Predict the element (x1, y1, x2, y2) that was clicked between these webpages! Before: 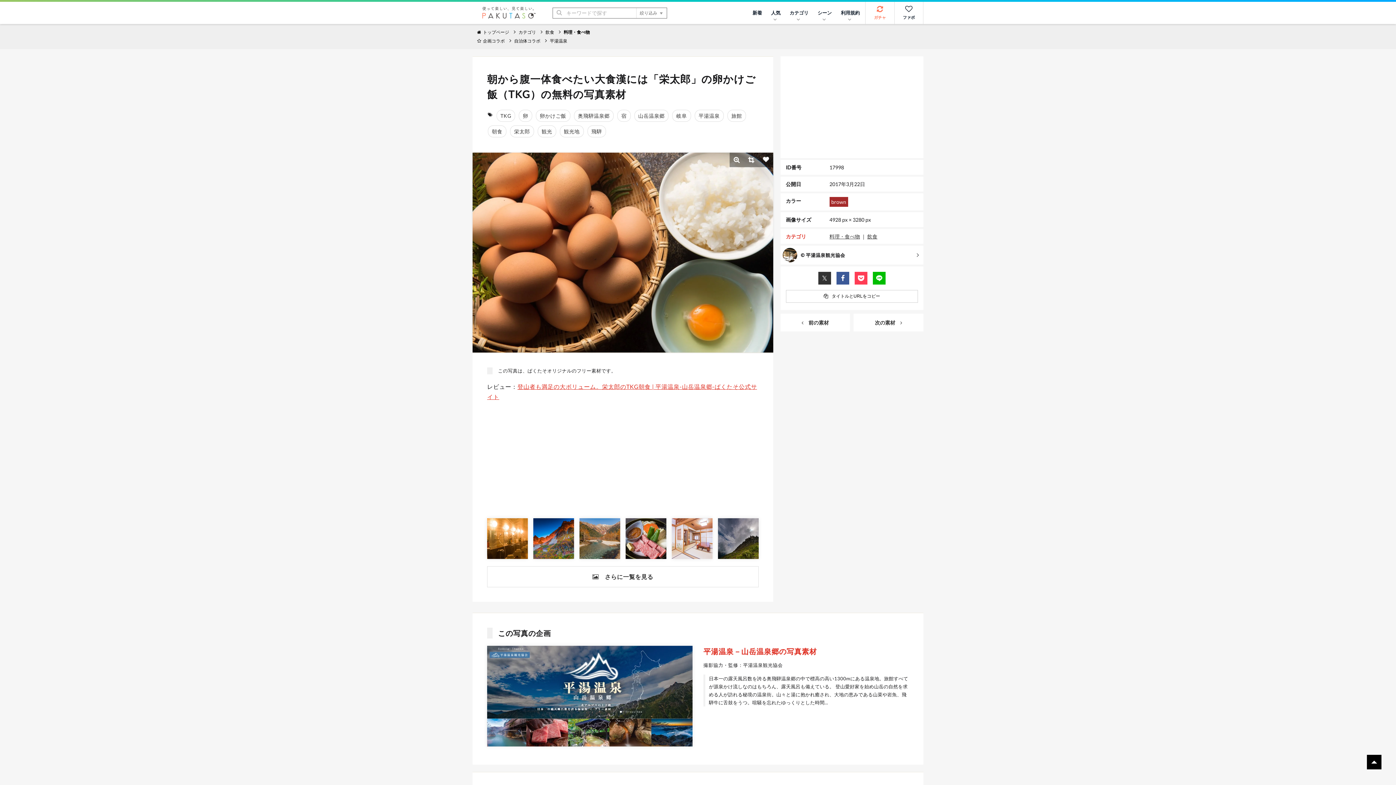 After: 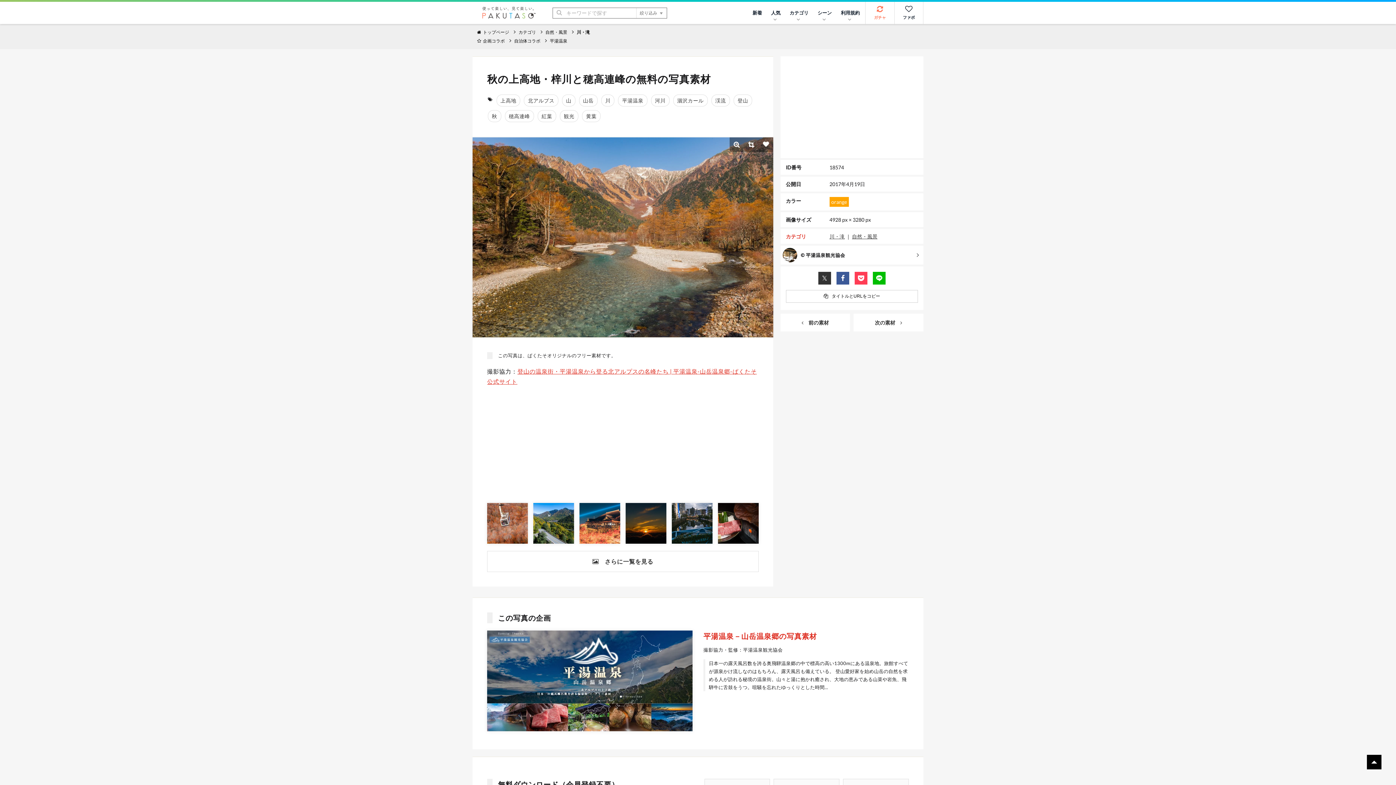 Action: bbox: (579, 518, 620, 559)